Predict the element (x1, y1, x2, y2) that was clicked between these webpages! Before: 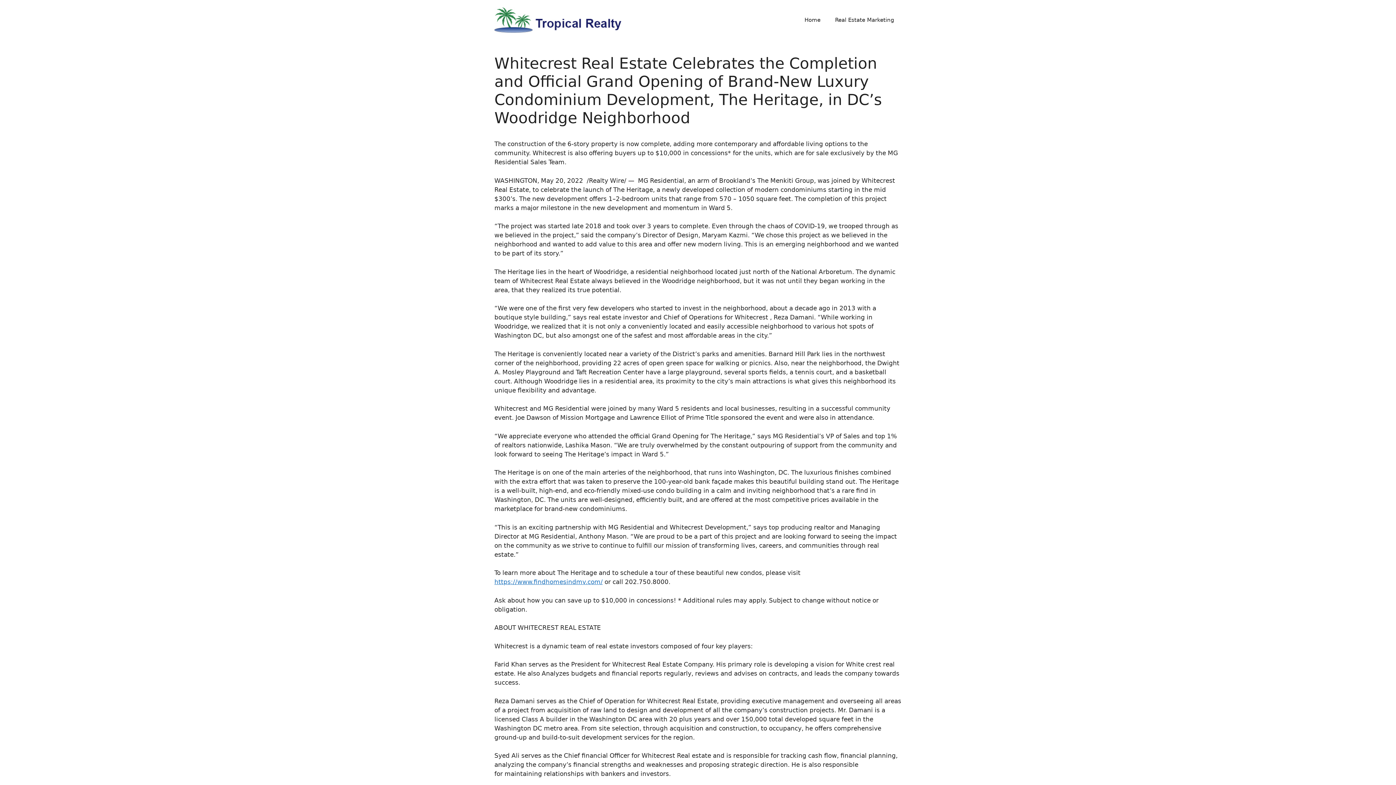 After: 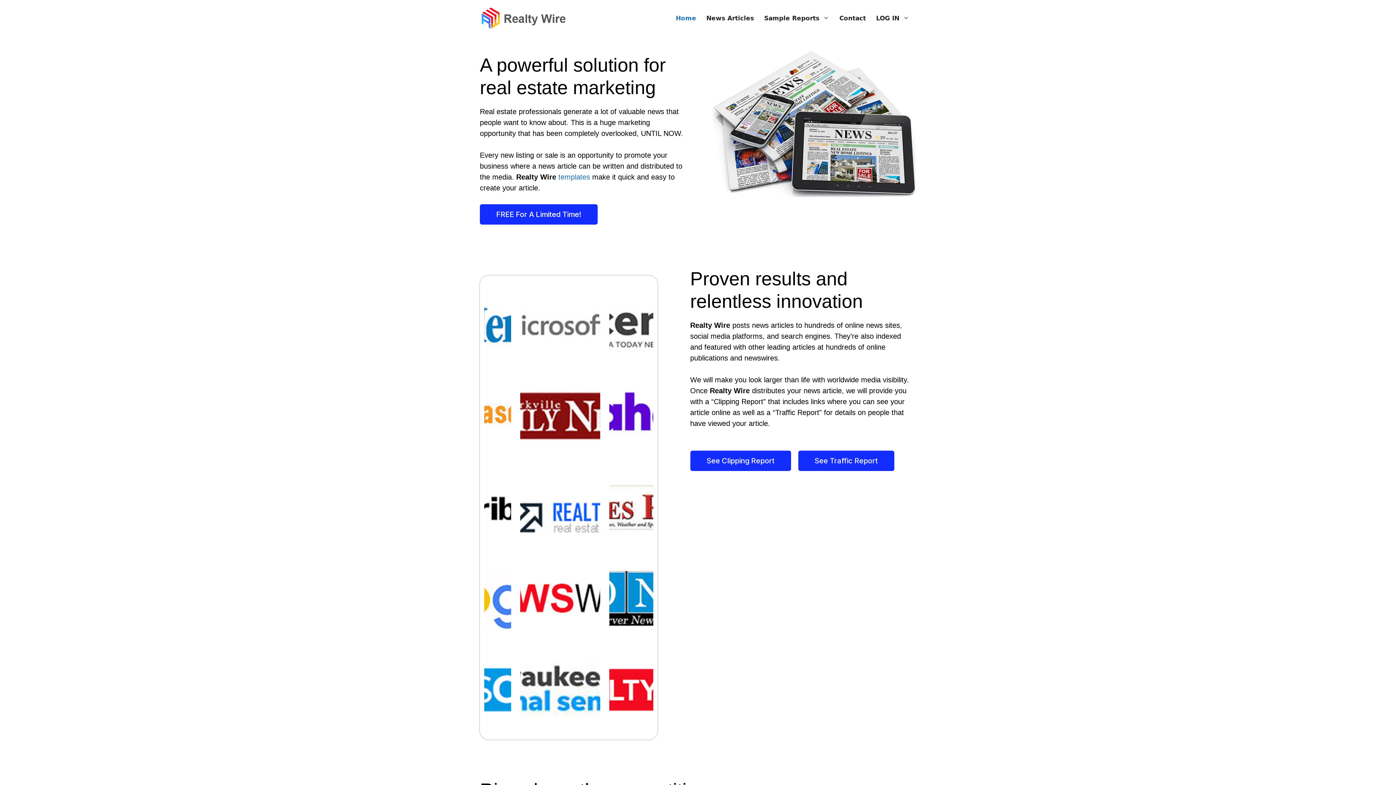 Action: bbox: (828, 9, 901, 30) label: Real Estate Marketing